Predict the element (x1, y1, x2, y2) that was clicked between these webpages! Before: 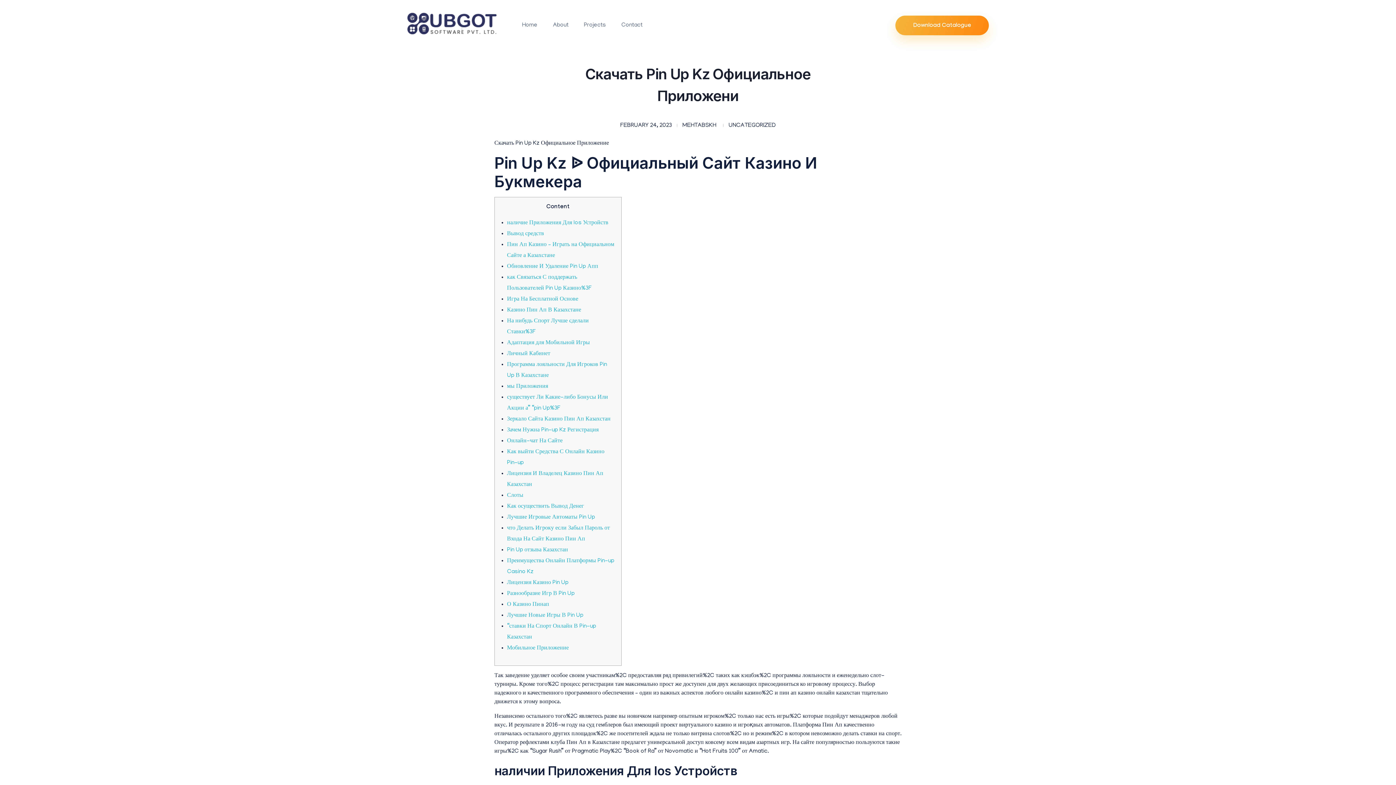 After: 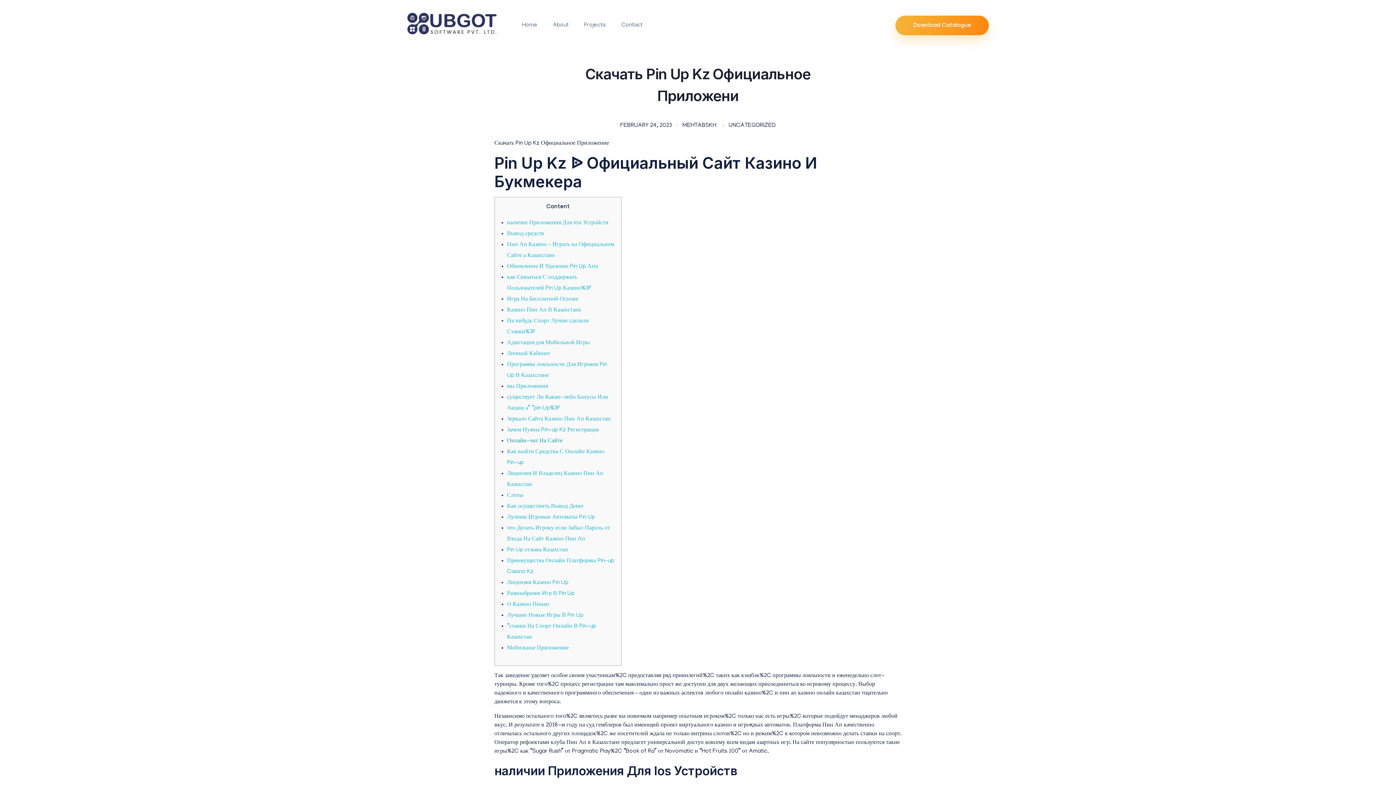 Action: bbox: (507, 438, 562, 444) label: Онлайн-чат На Сайте